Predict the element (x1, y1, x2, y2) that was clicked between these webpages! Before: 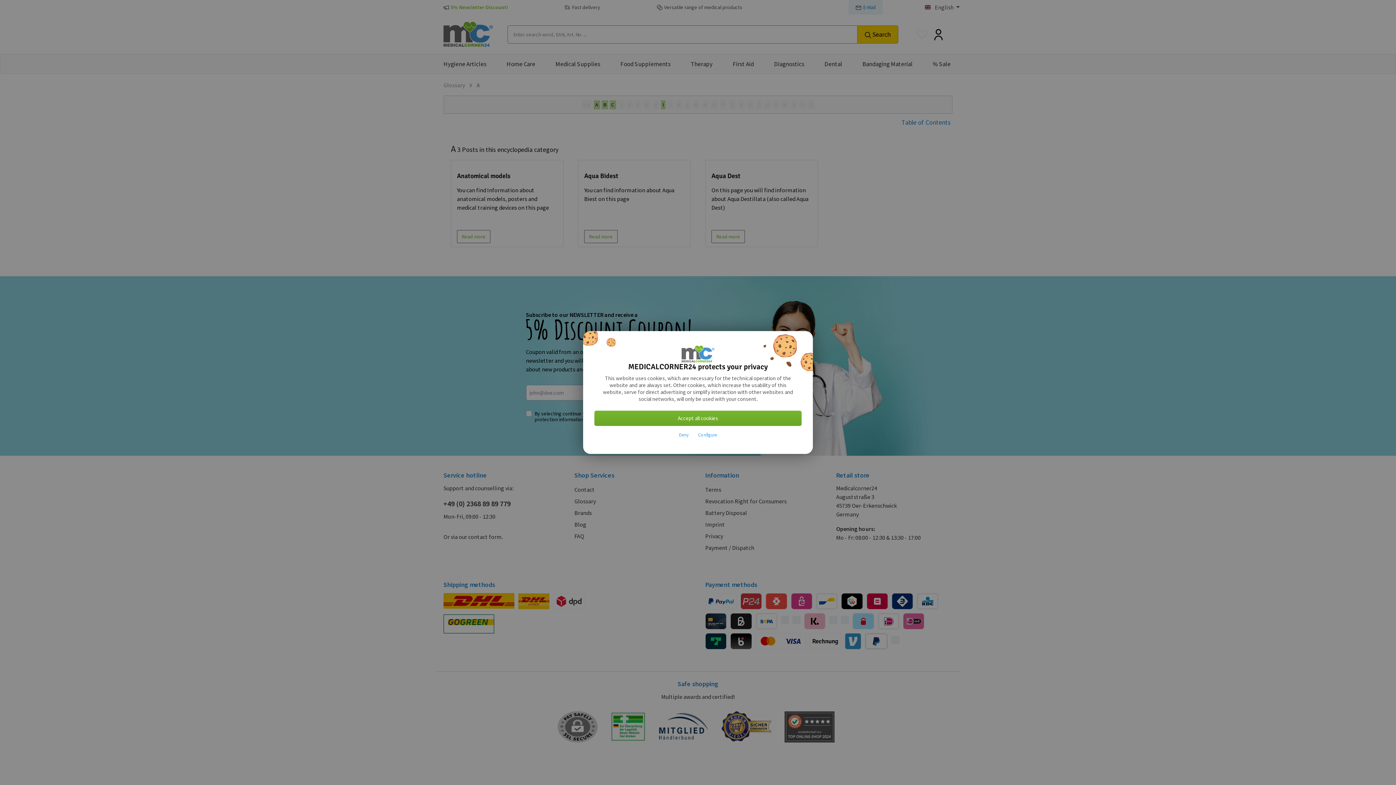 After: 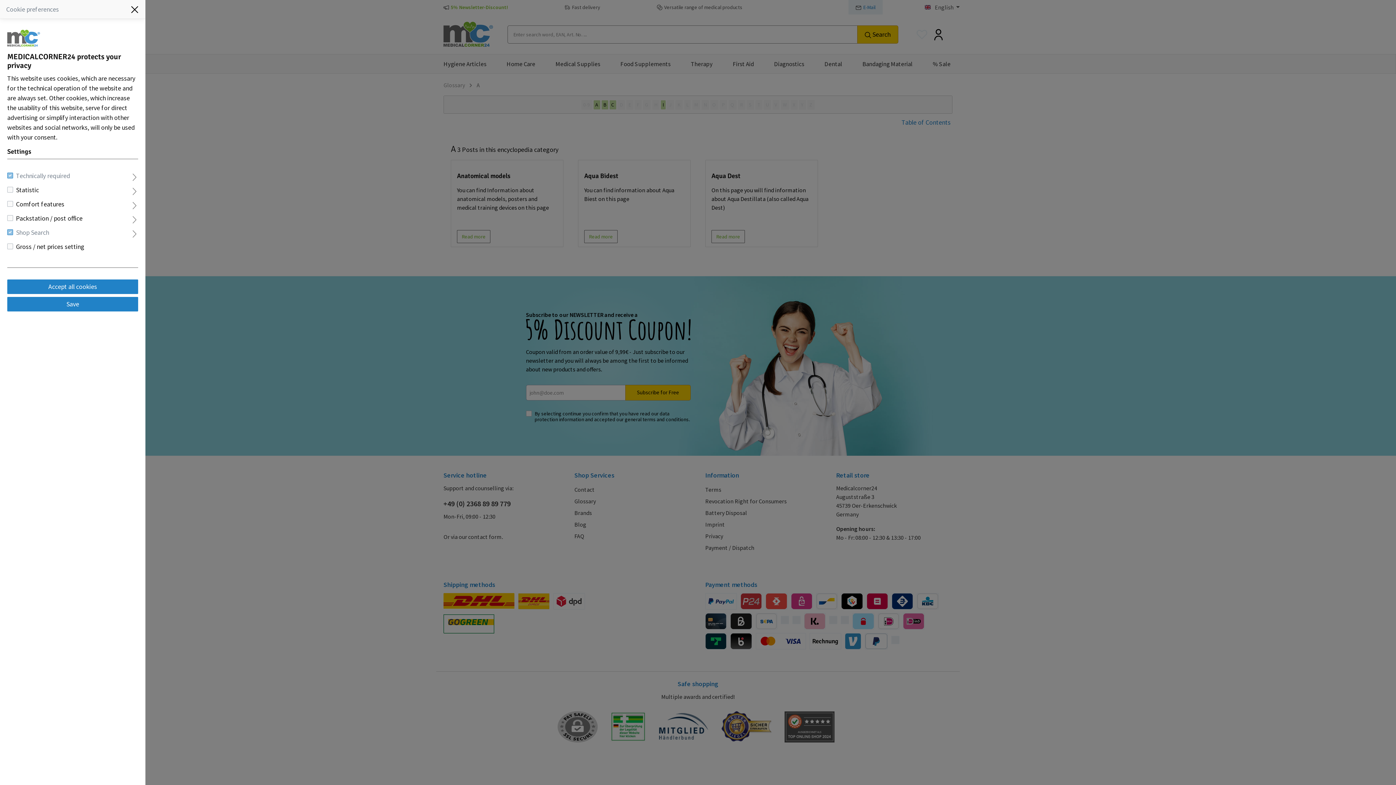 Action: label: Configure bbox: (694, 428, 721, 442)